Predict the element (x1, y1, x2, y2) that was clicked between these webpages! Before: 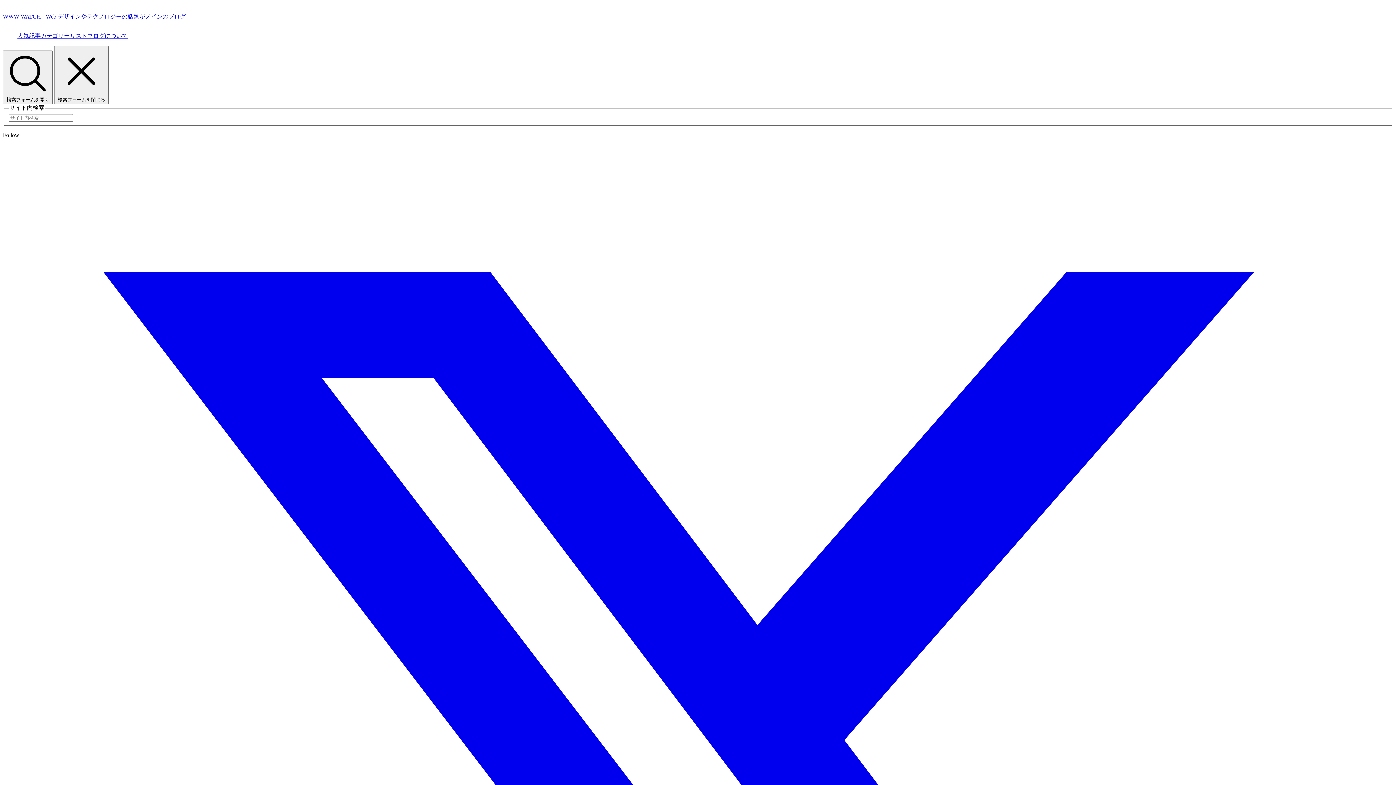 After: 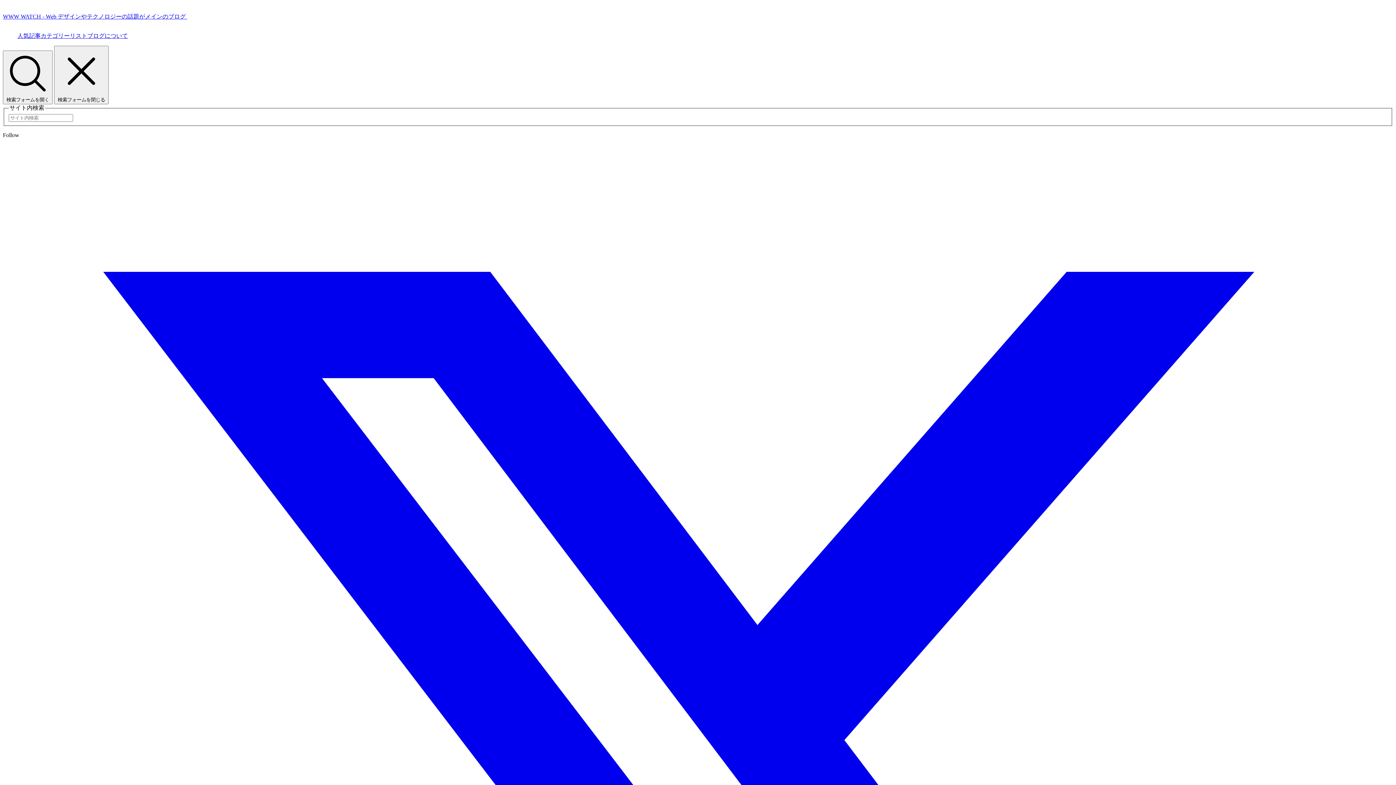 Action: bbox: (40, 32, 87, 40) label: カテゴリーリスト